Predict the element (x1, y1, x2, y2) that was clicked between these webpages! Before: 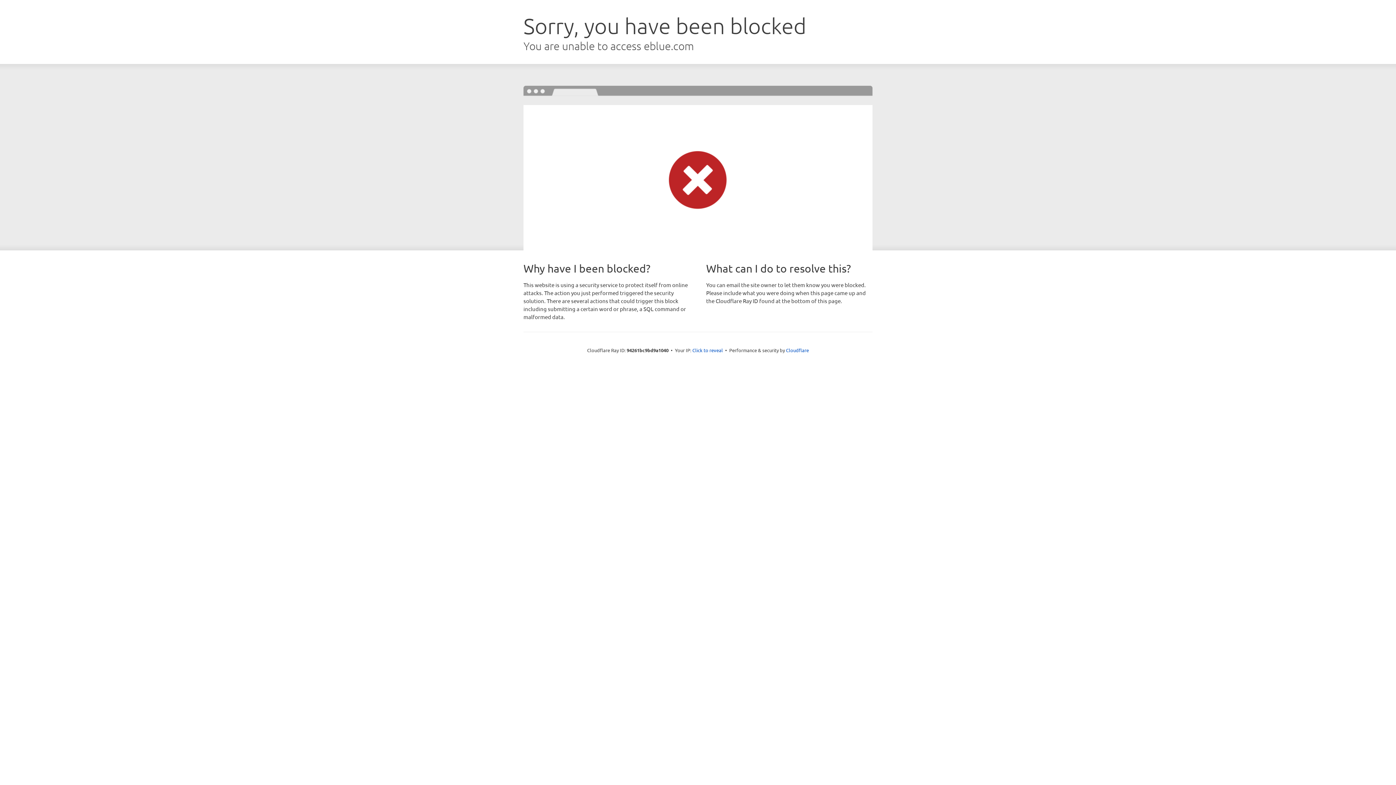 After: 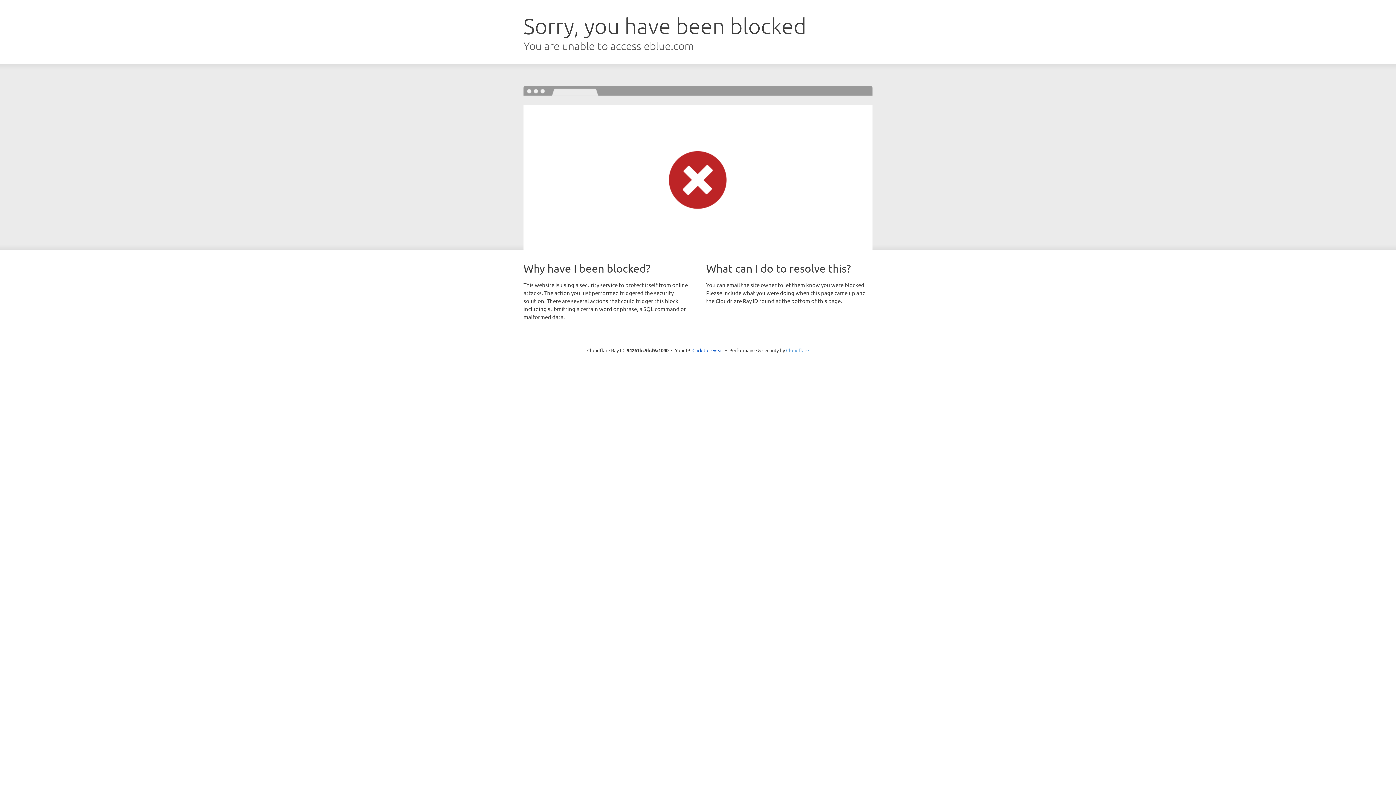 Action: label: Cloudflare bbox: (786, 347, 809, 353)